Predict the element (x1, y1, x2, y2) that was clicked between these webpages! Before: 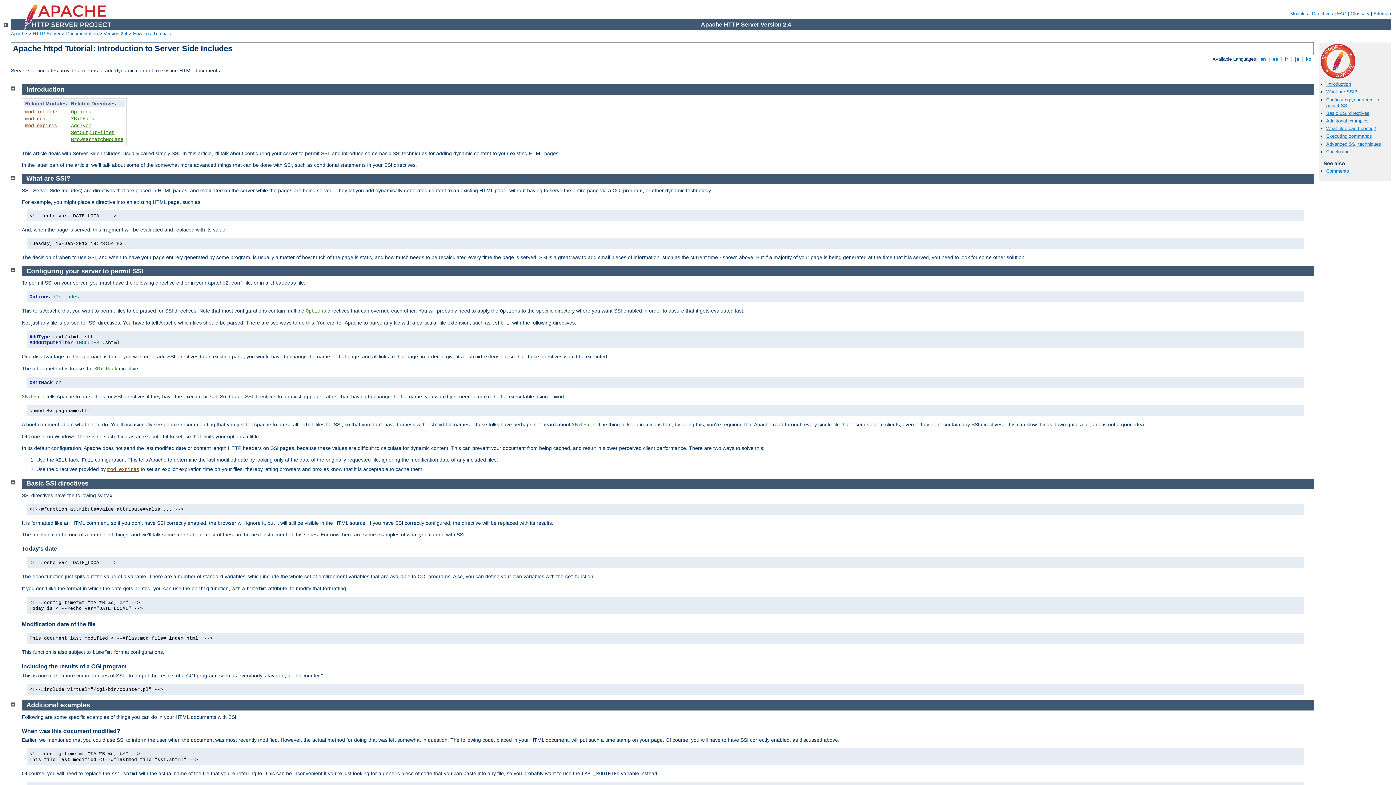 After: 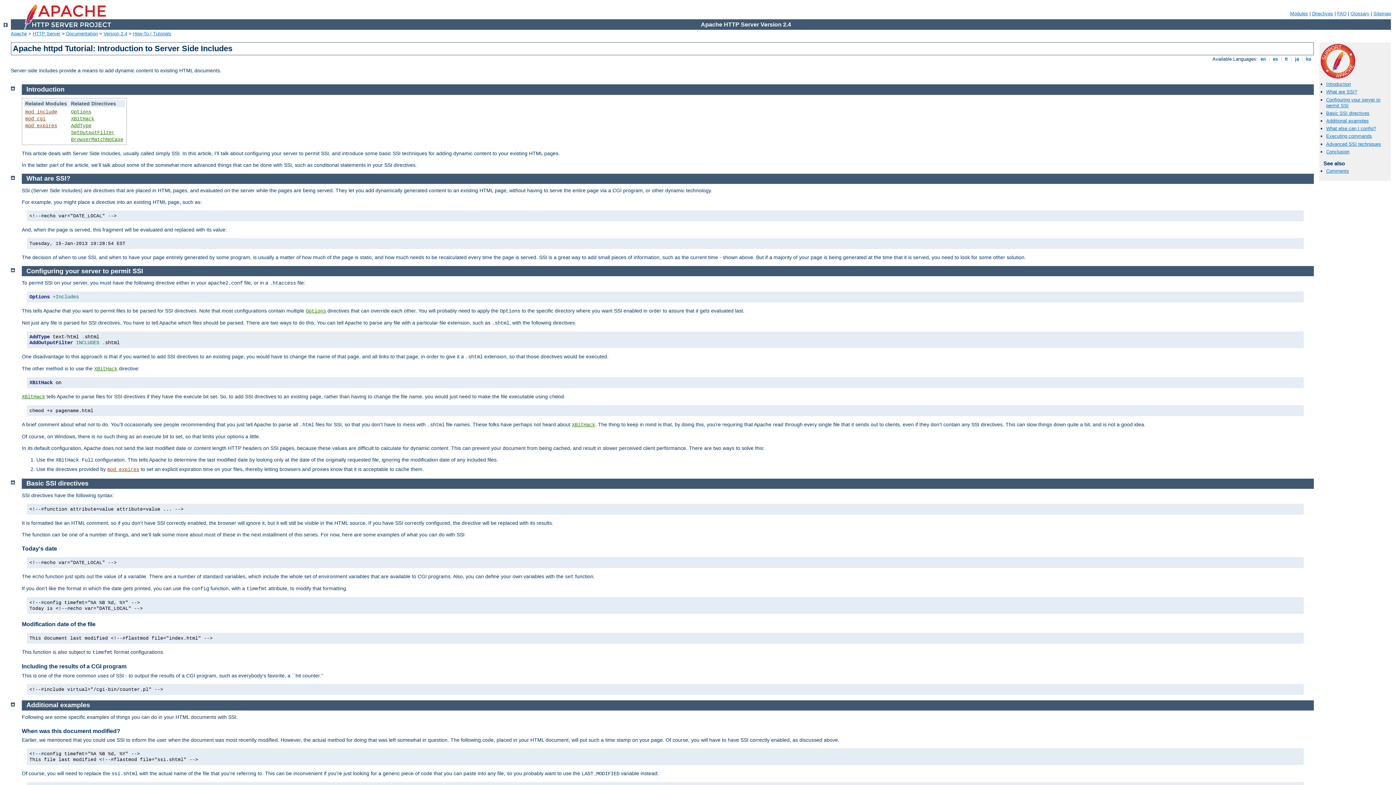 Action: bbox: (21, 545, 57, 551) label: Today's date